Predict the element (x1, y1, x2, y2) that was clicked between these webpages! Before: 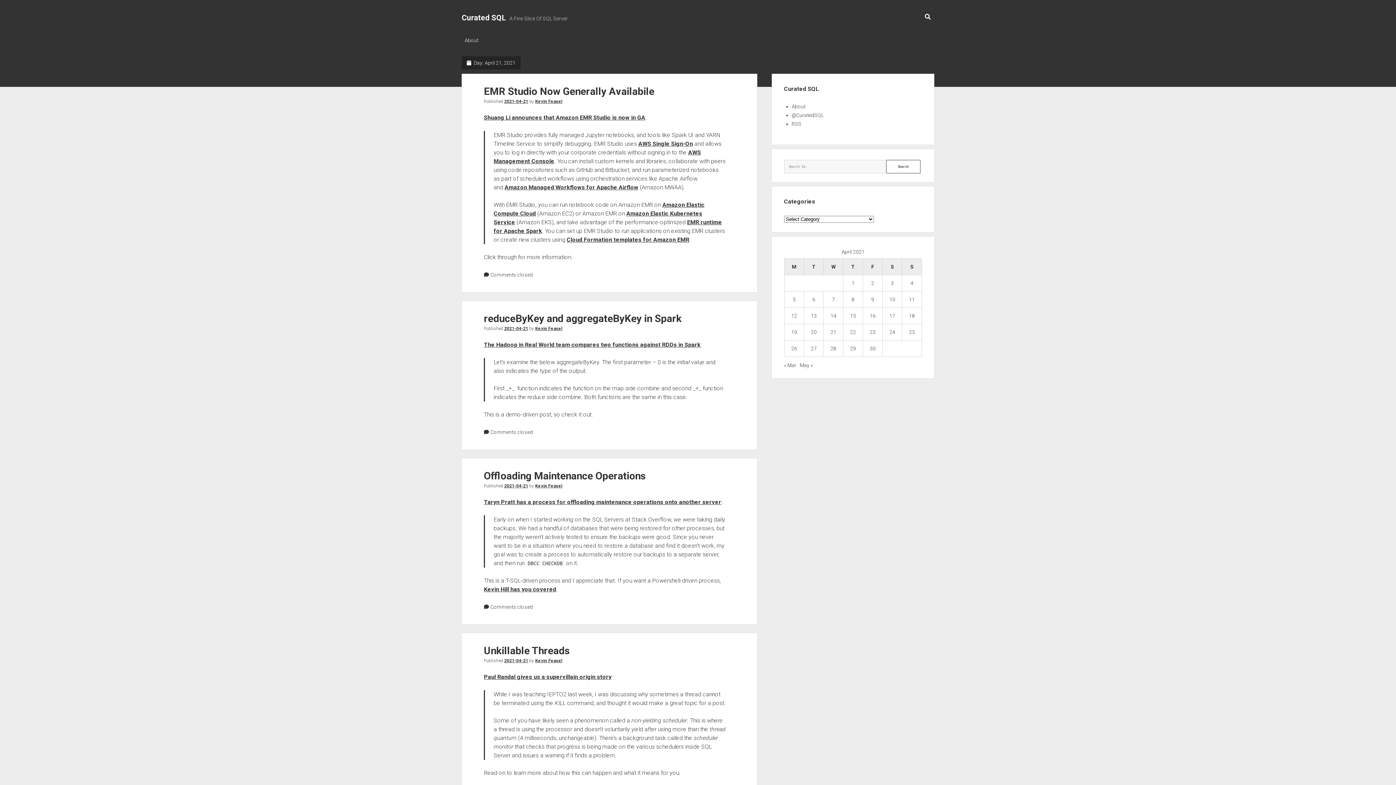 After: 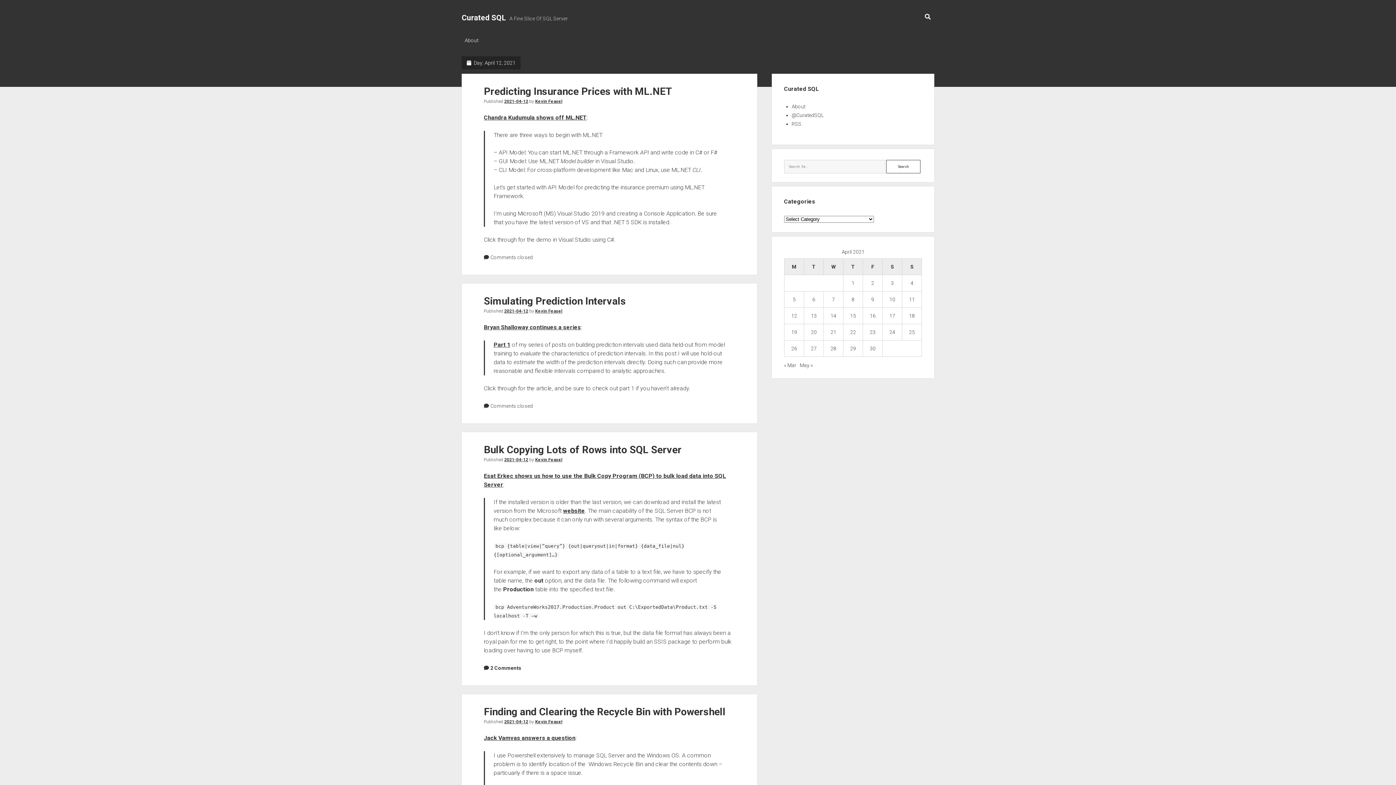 Action: label: Posts published on April 12, 2021 bbox: (791, 313, 797, 318)